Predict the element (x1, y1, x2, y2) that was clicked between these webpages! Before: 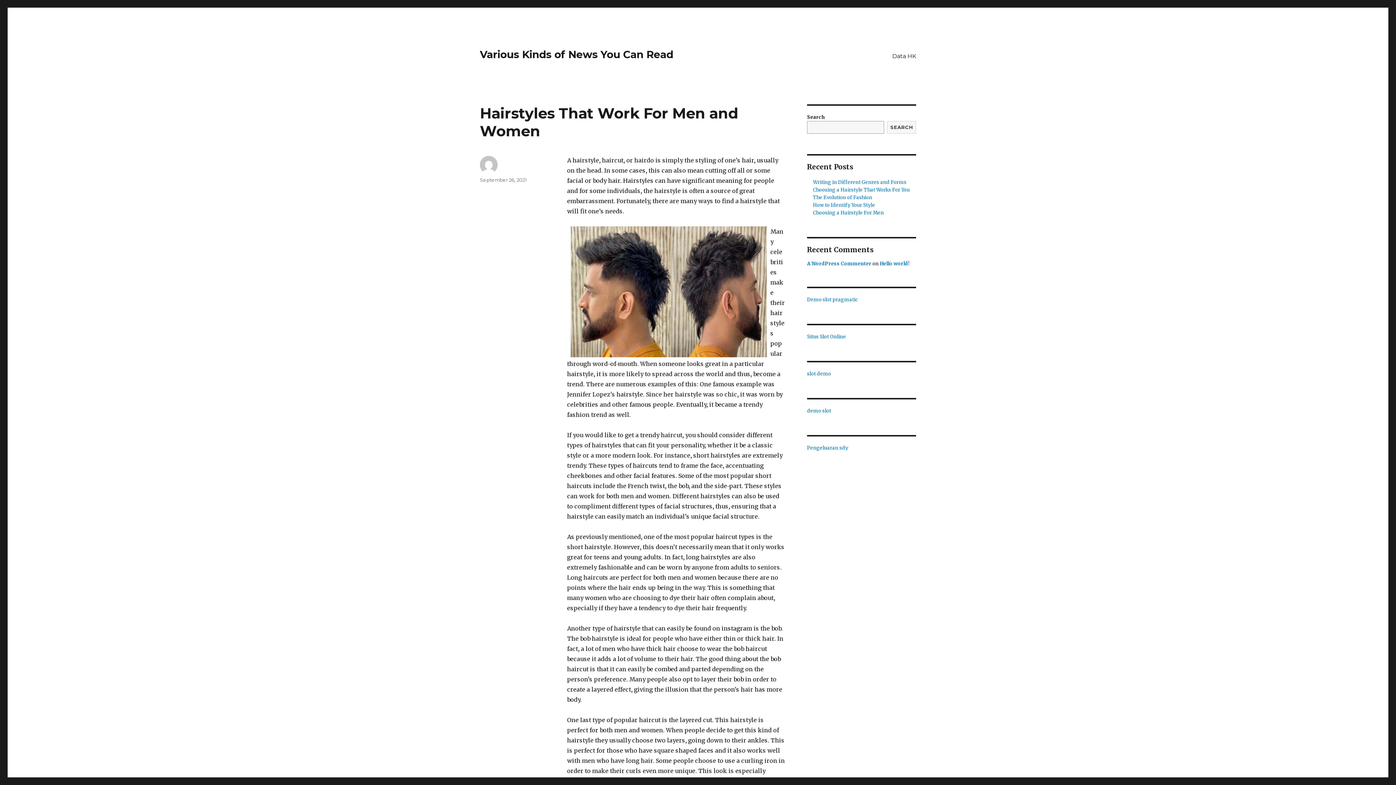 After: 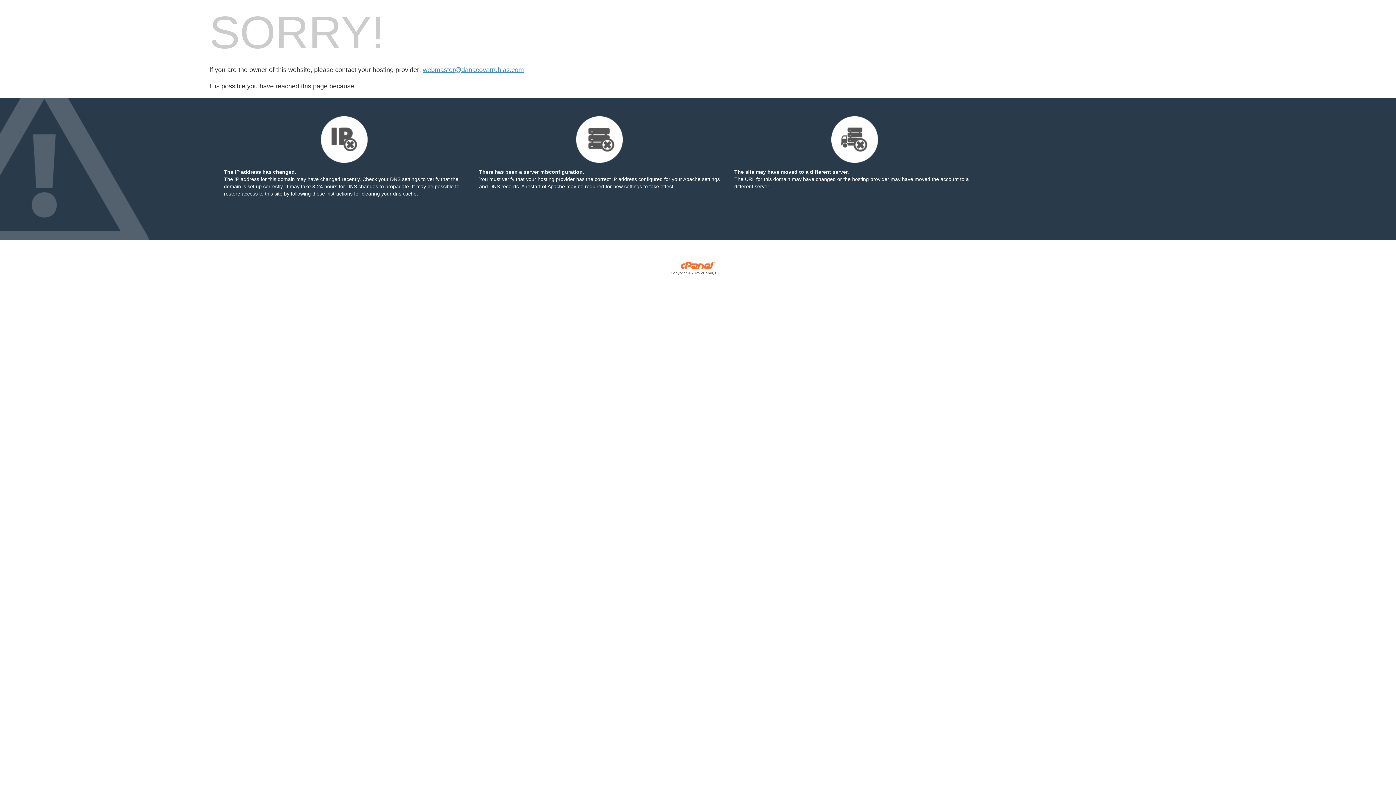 Action: bbox: (807, 370, 831, 377) label: slot demo